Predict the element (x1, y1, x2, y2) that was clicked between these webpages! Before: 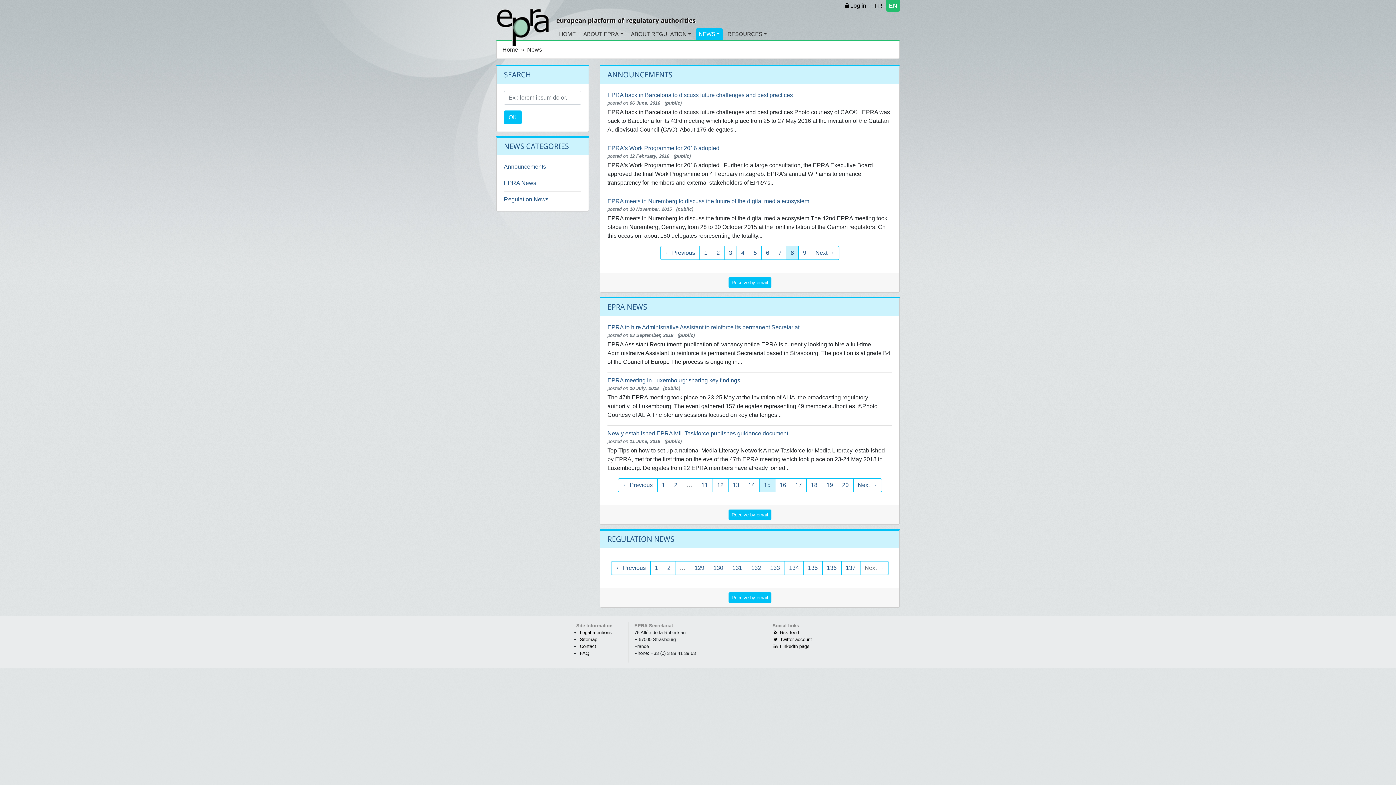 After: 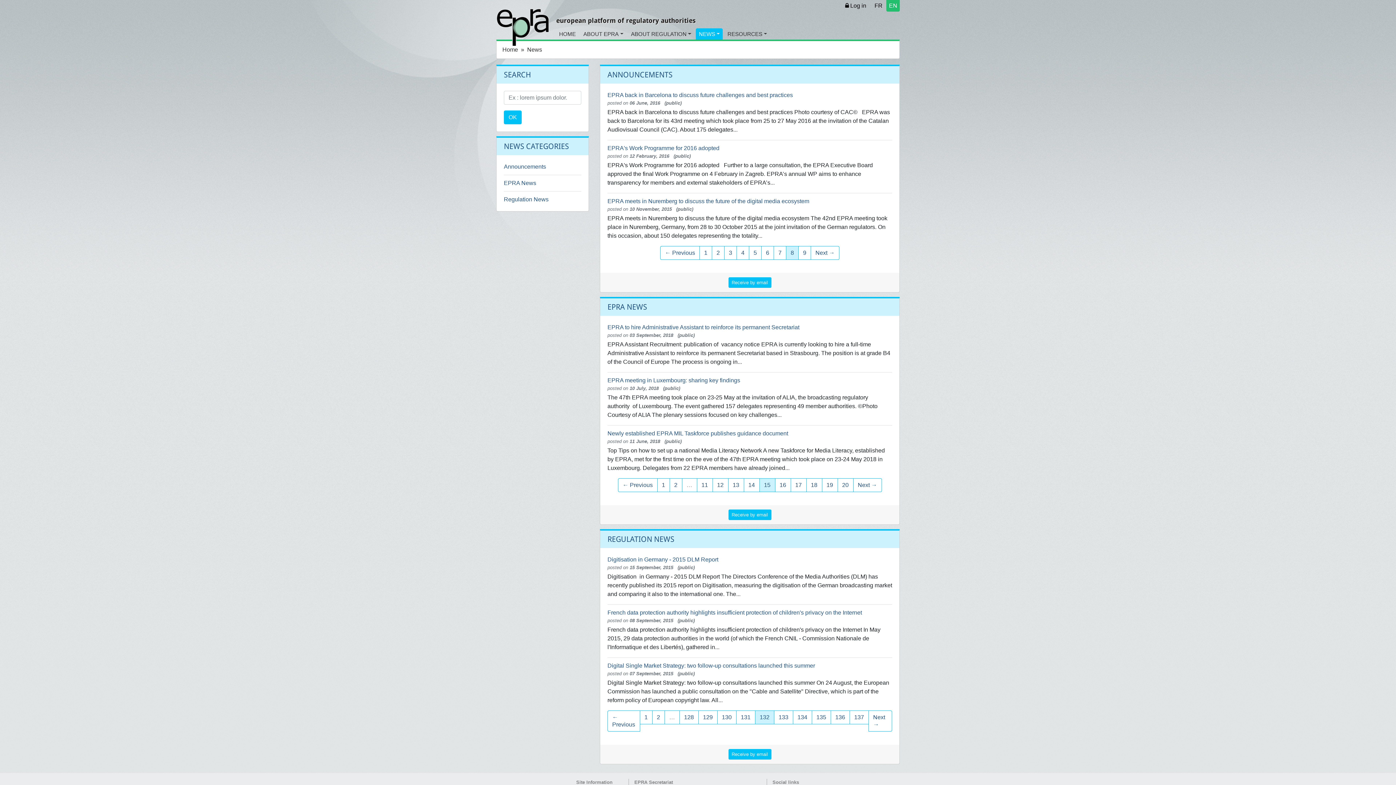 Action: label: 132 bbox: (746, 561, 766, 575)